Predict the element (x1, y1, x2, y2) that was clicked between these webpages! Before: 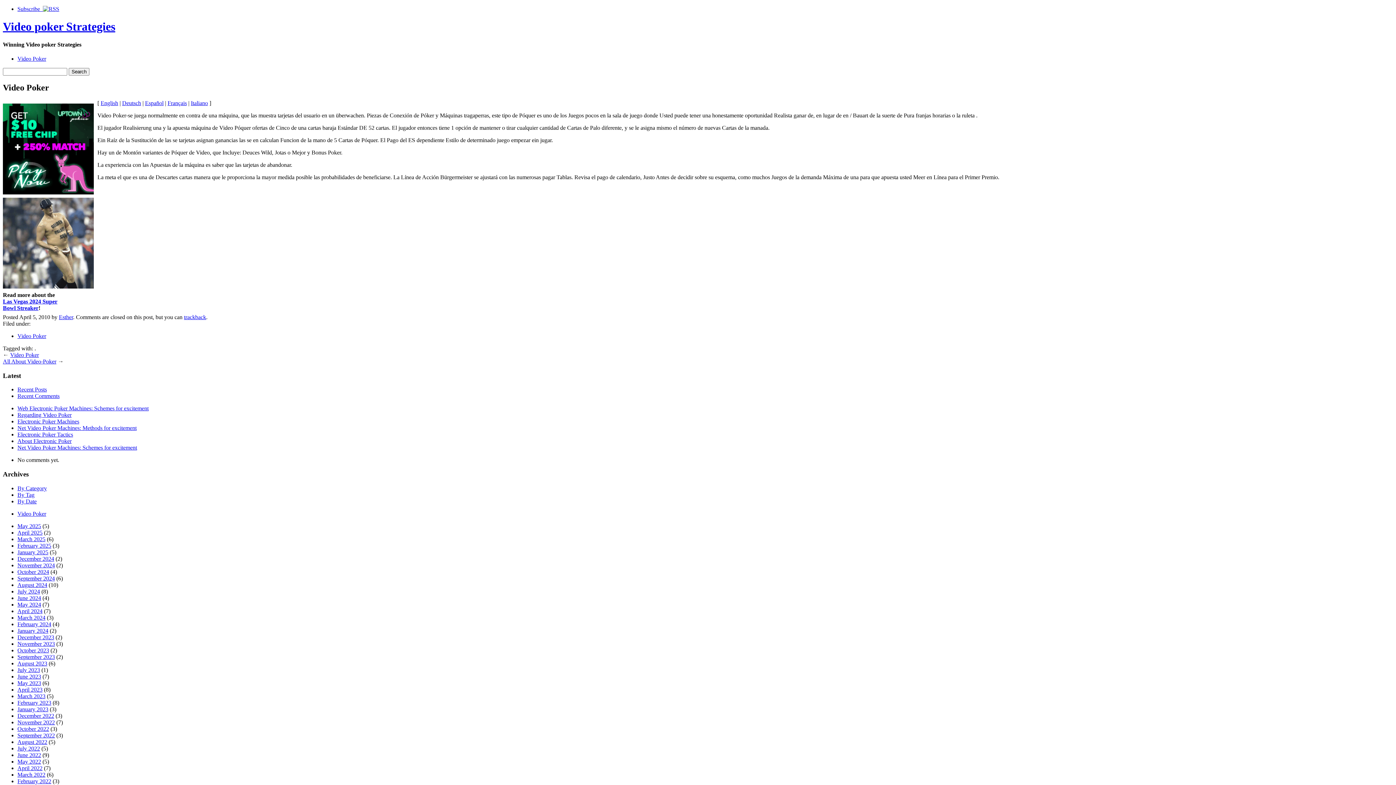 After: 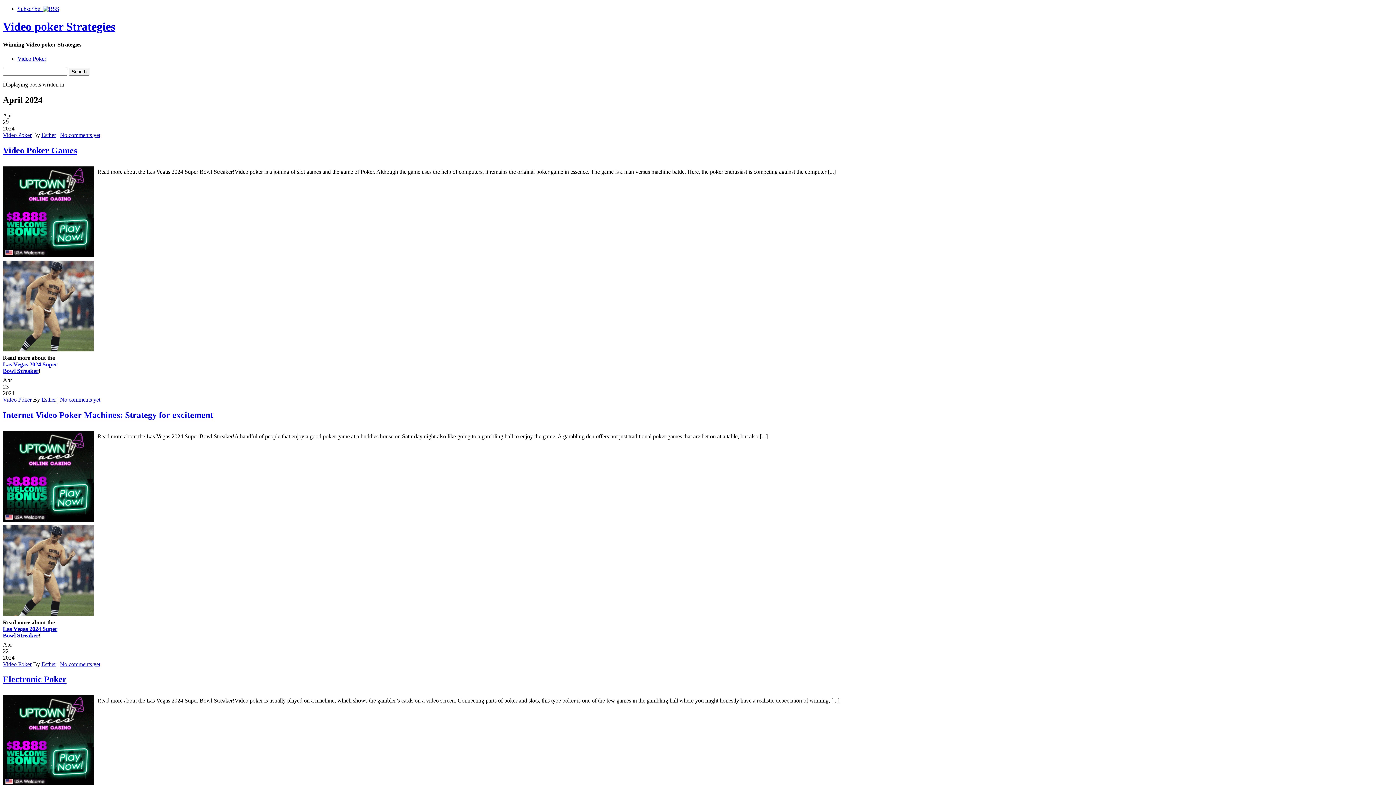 Action: bbox: (17, 608, 42, 614) label: April 2024